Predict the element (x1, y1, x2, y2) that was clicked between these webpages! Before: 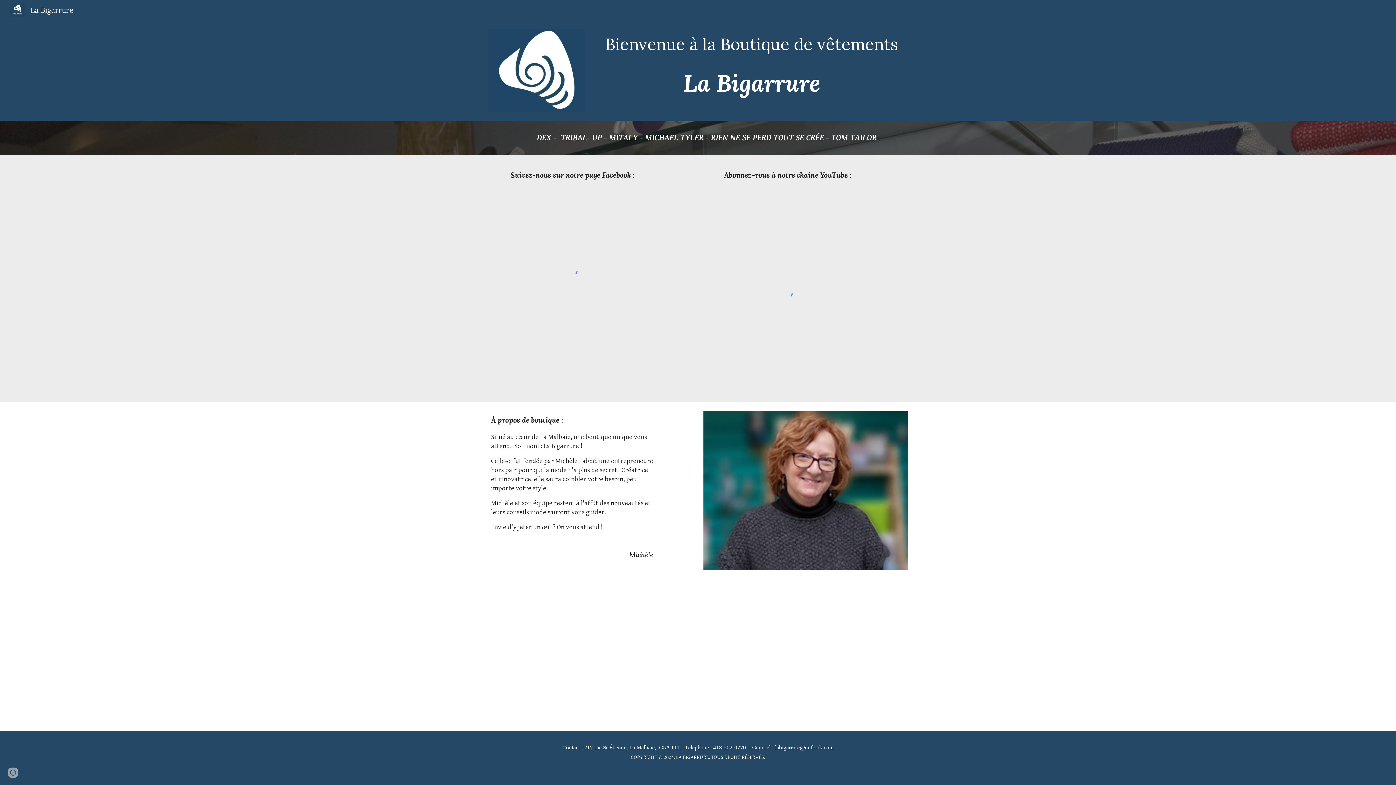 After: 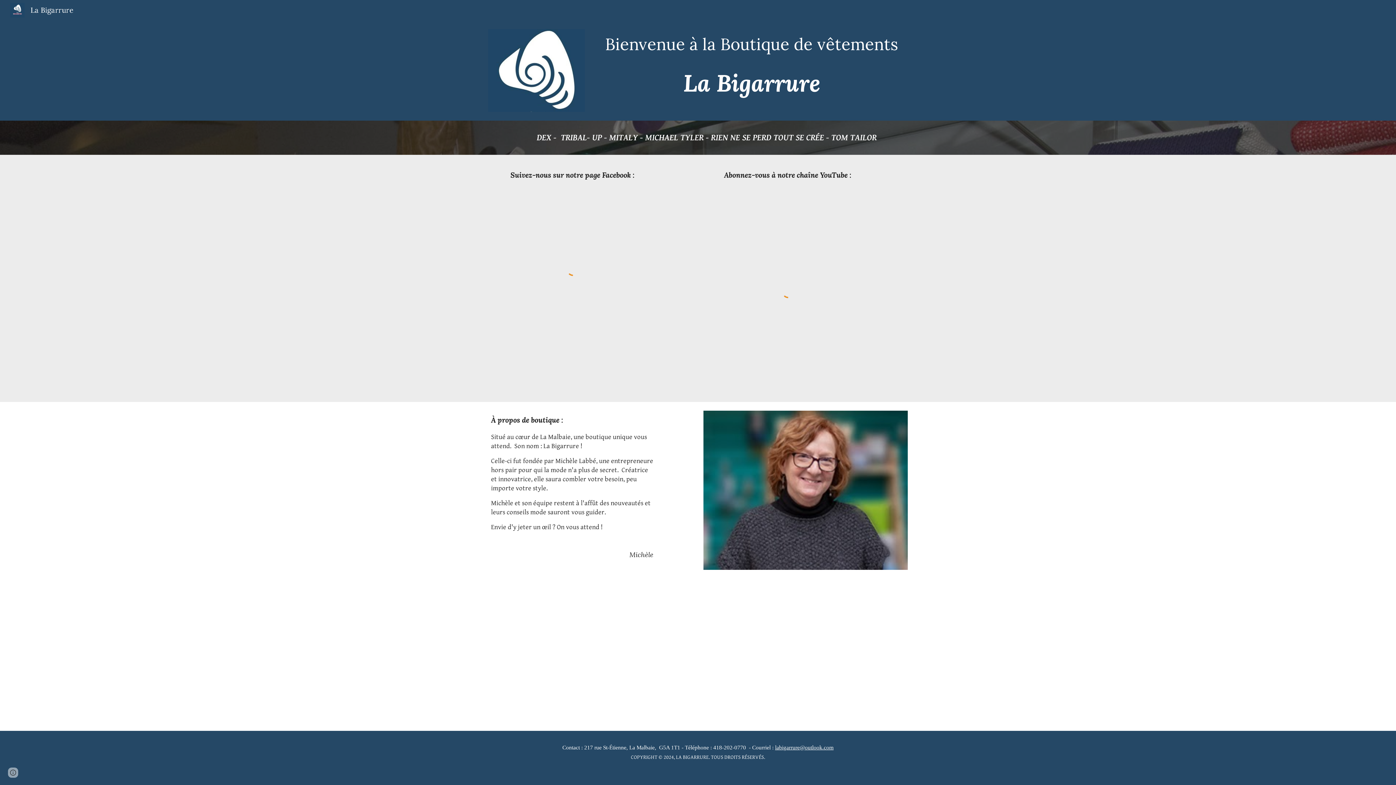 Action: bbox: (775, 745, 833, 751) label: labigarrure@outlook.com
